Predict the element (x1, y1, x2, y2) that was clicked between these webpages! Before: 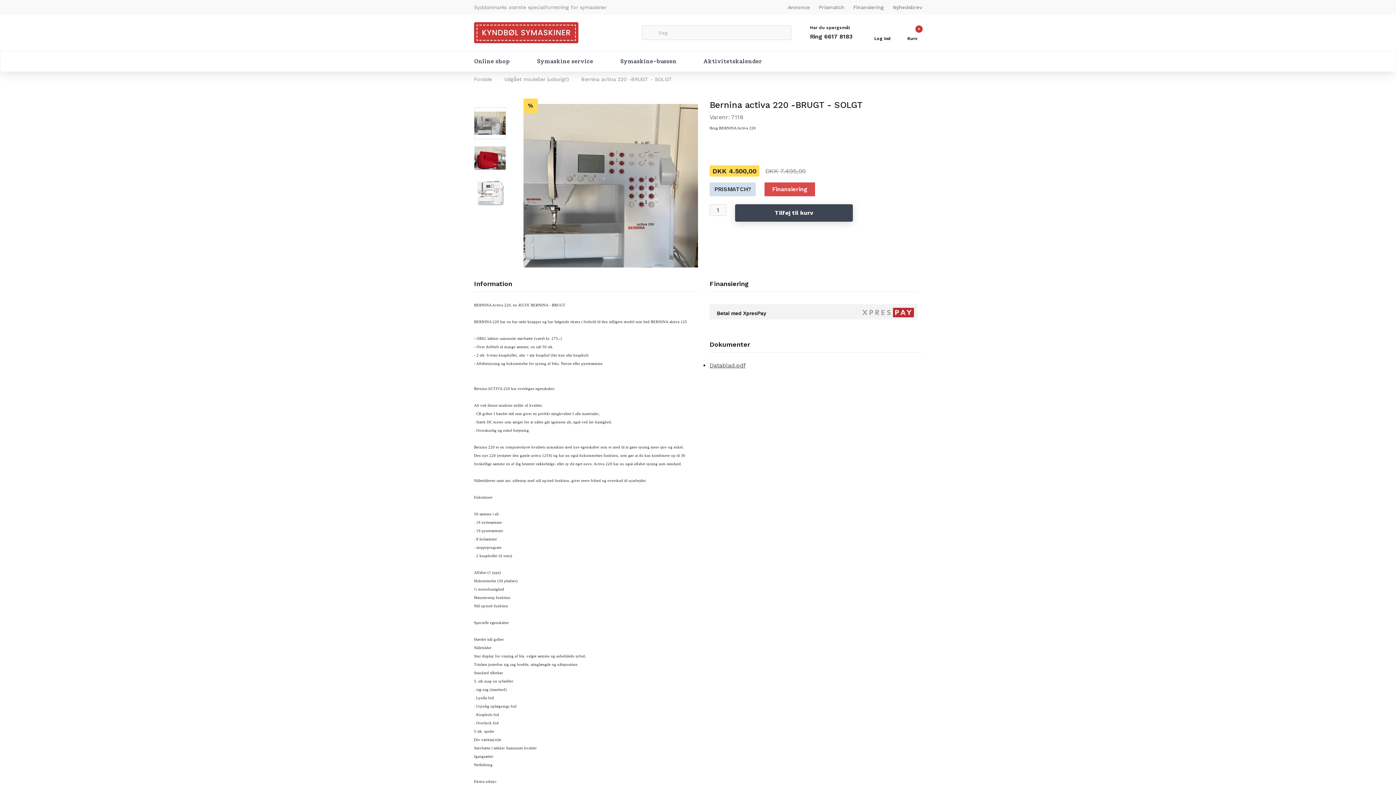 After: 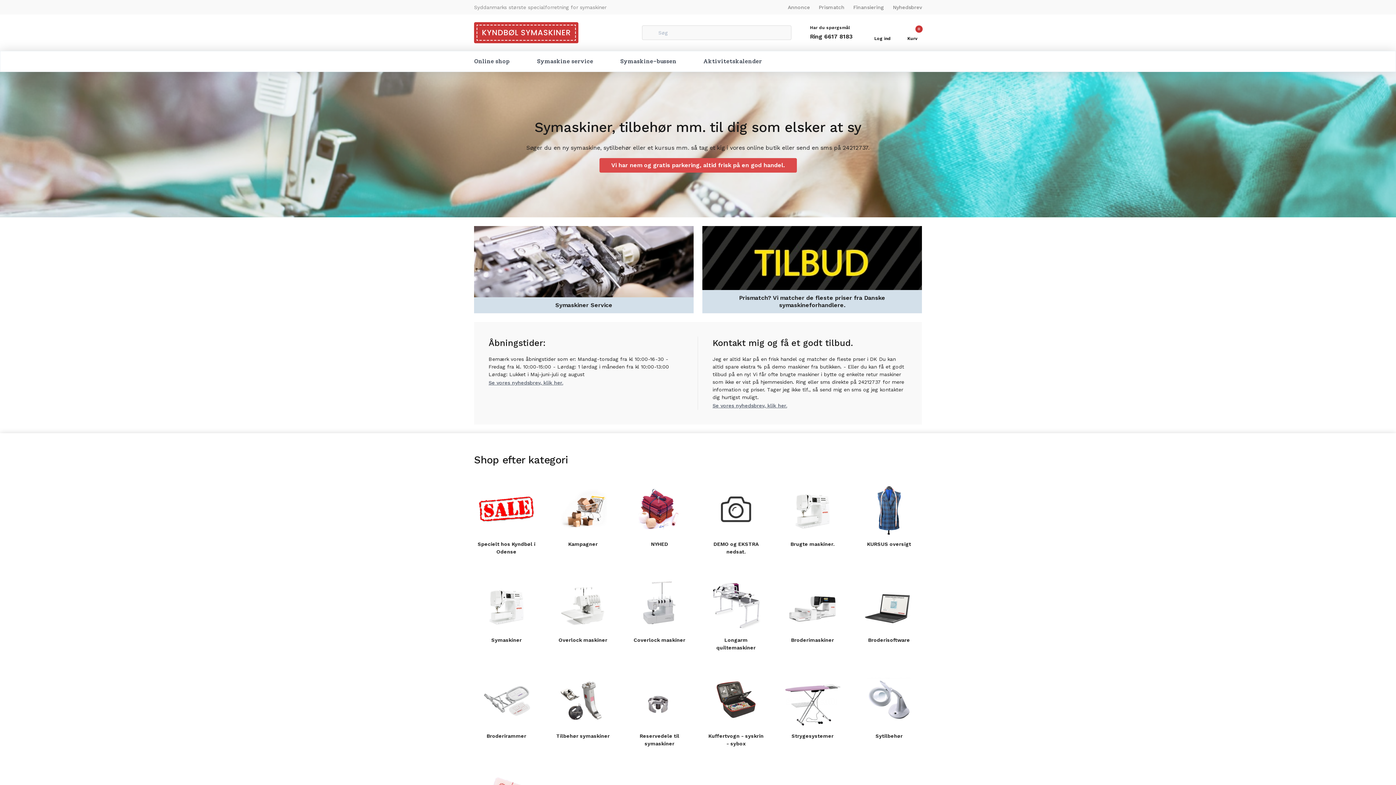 Action: bbox: (474, 22, 623, 43)